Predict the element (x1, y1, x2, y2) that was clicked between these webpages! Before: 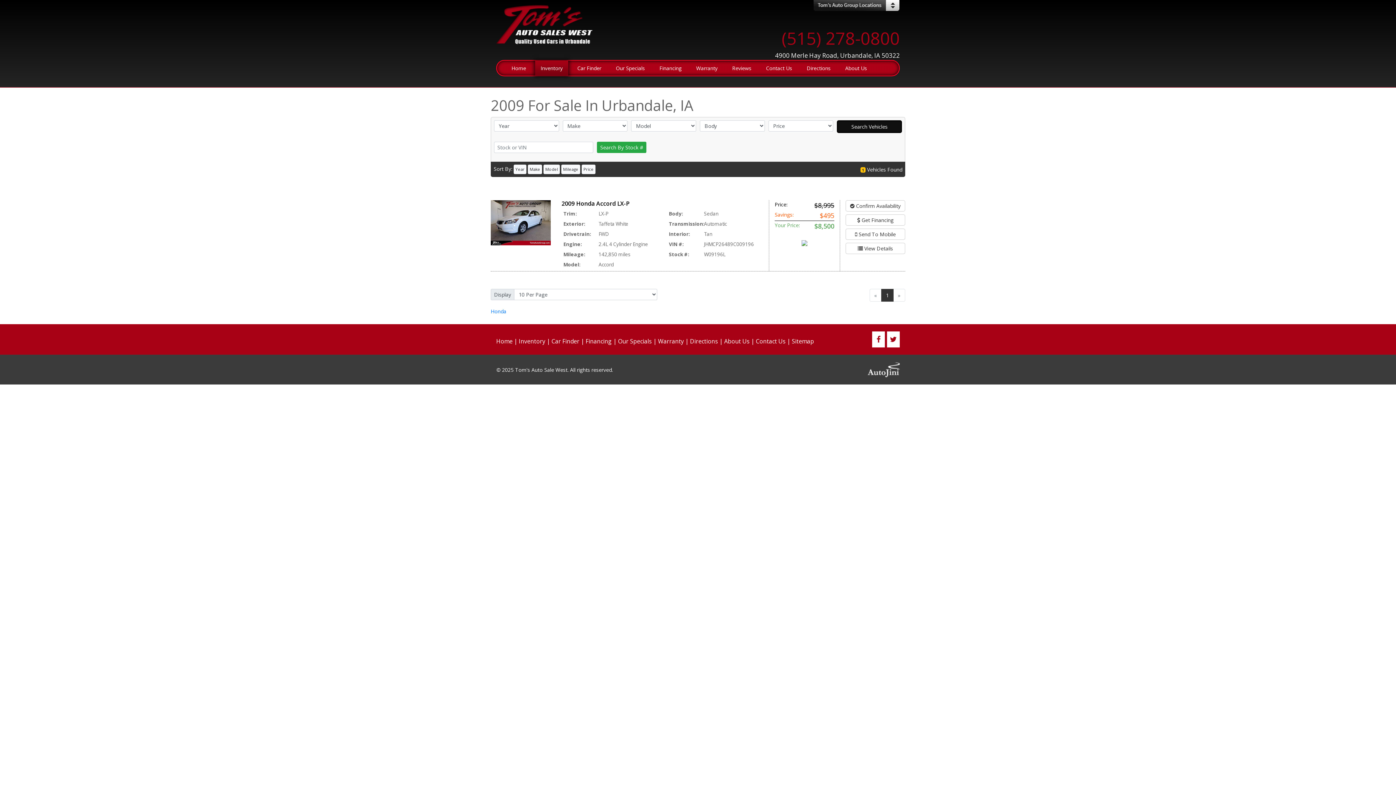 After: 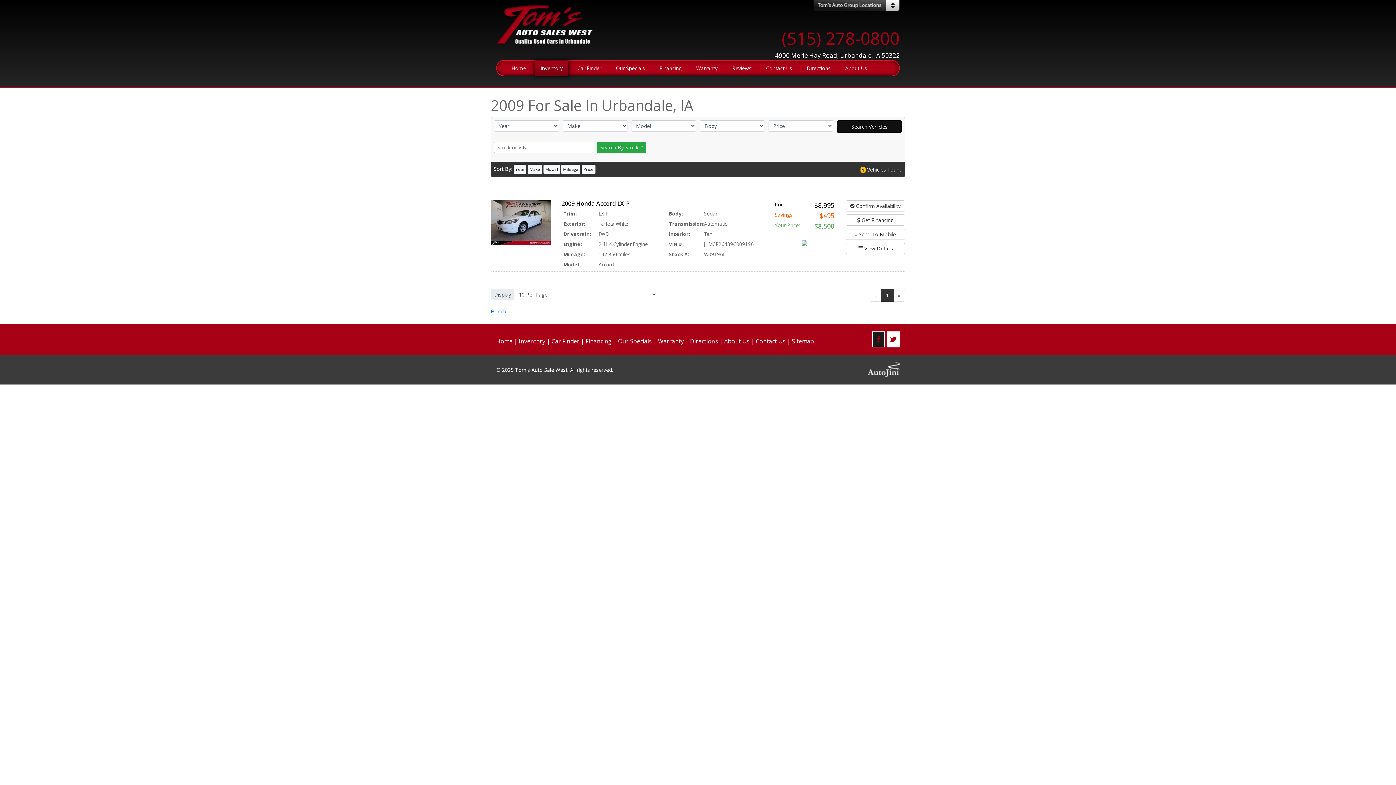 Action: bbox: (871, 336, 886, 344) label:  